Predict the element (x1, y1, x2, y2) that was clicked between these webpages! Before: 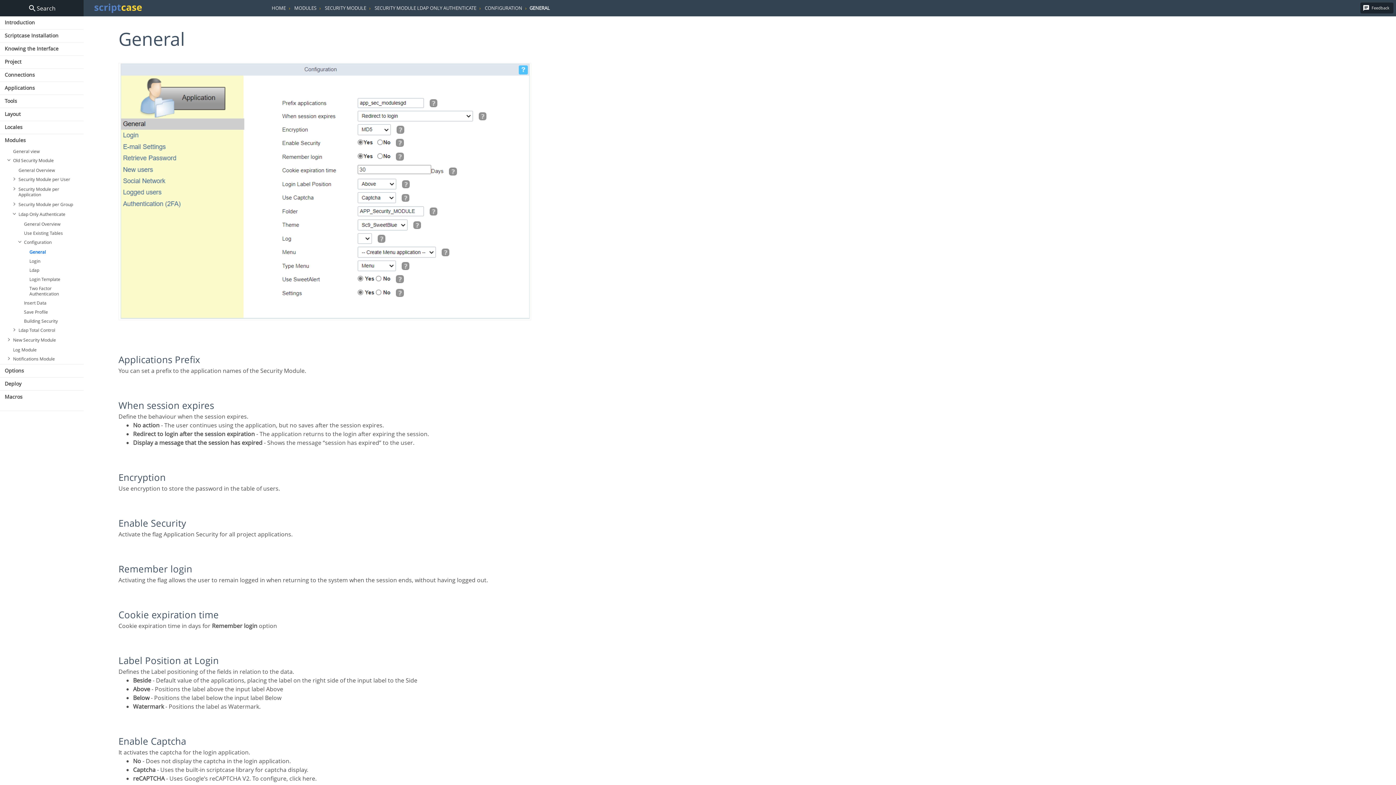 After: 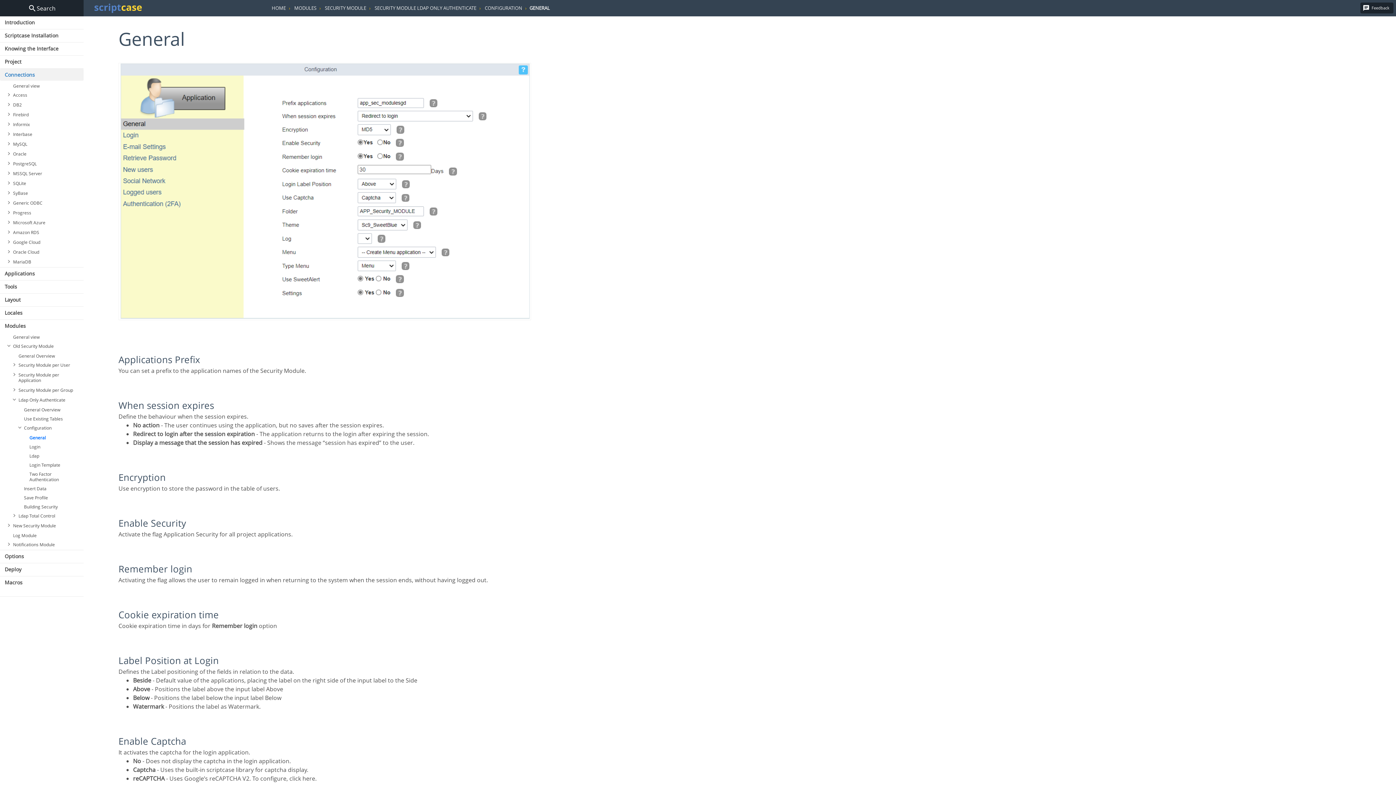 Action: label: Connections bbox: (0, 68, 83, 80)